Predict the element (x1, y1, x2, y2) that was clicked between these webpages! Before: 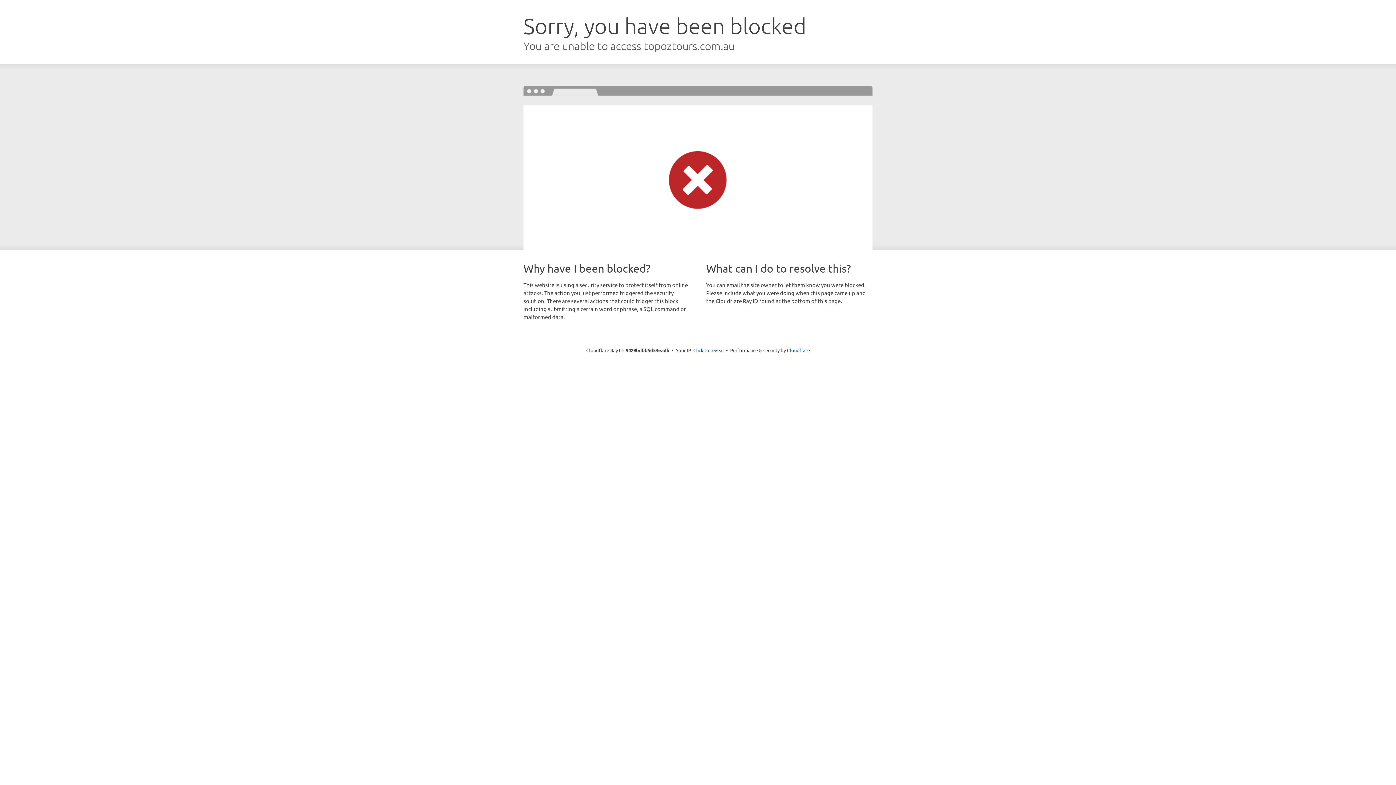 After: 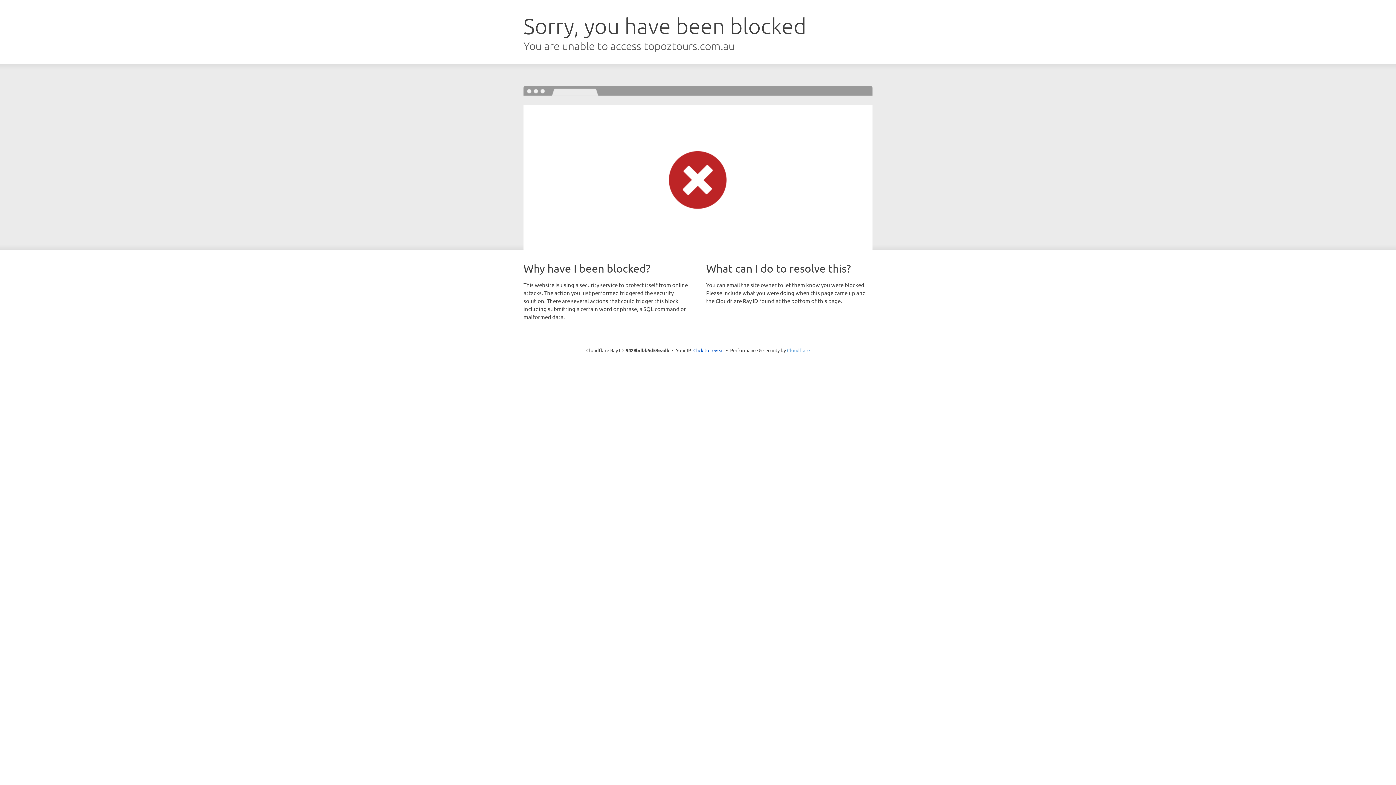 Action: label: Cloudflare bbox: (787, 347, 810, 353)